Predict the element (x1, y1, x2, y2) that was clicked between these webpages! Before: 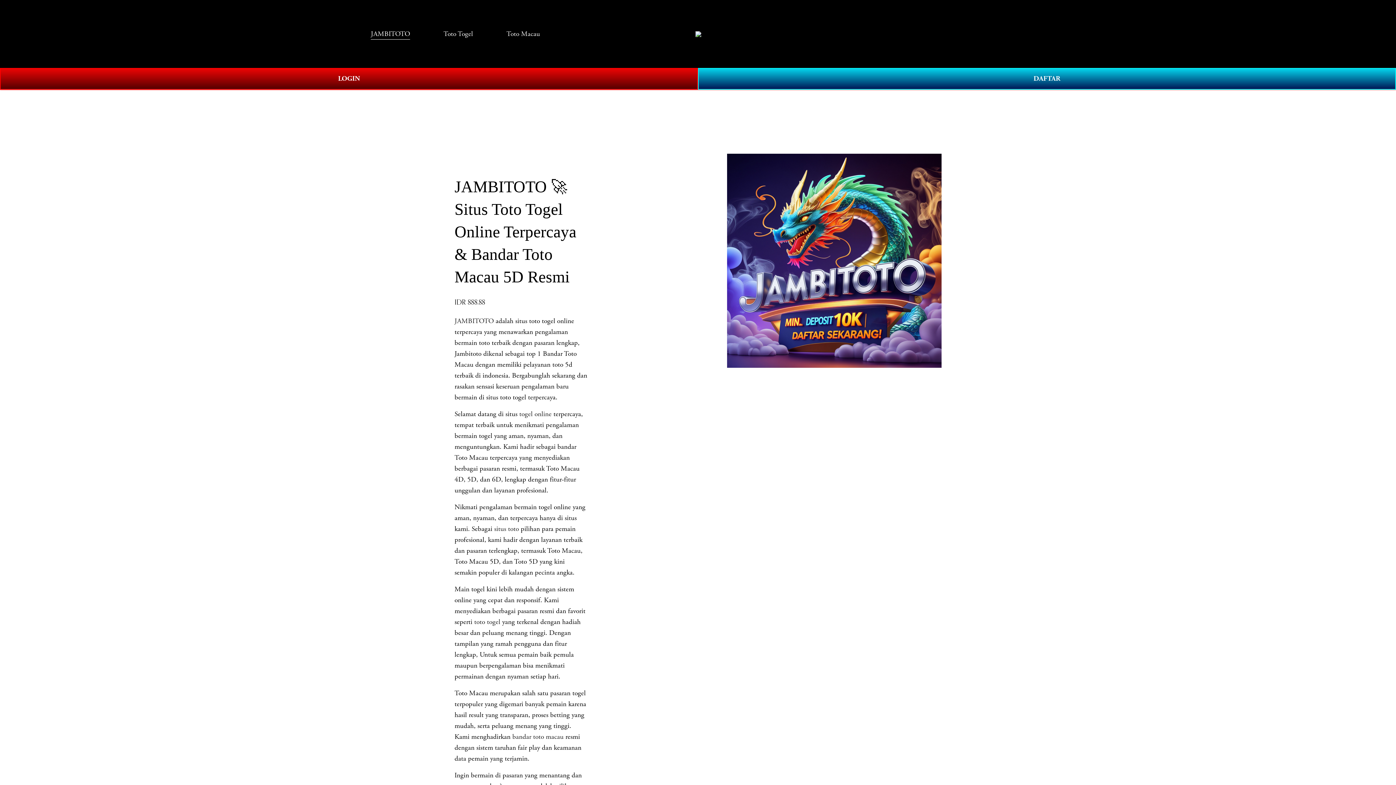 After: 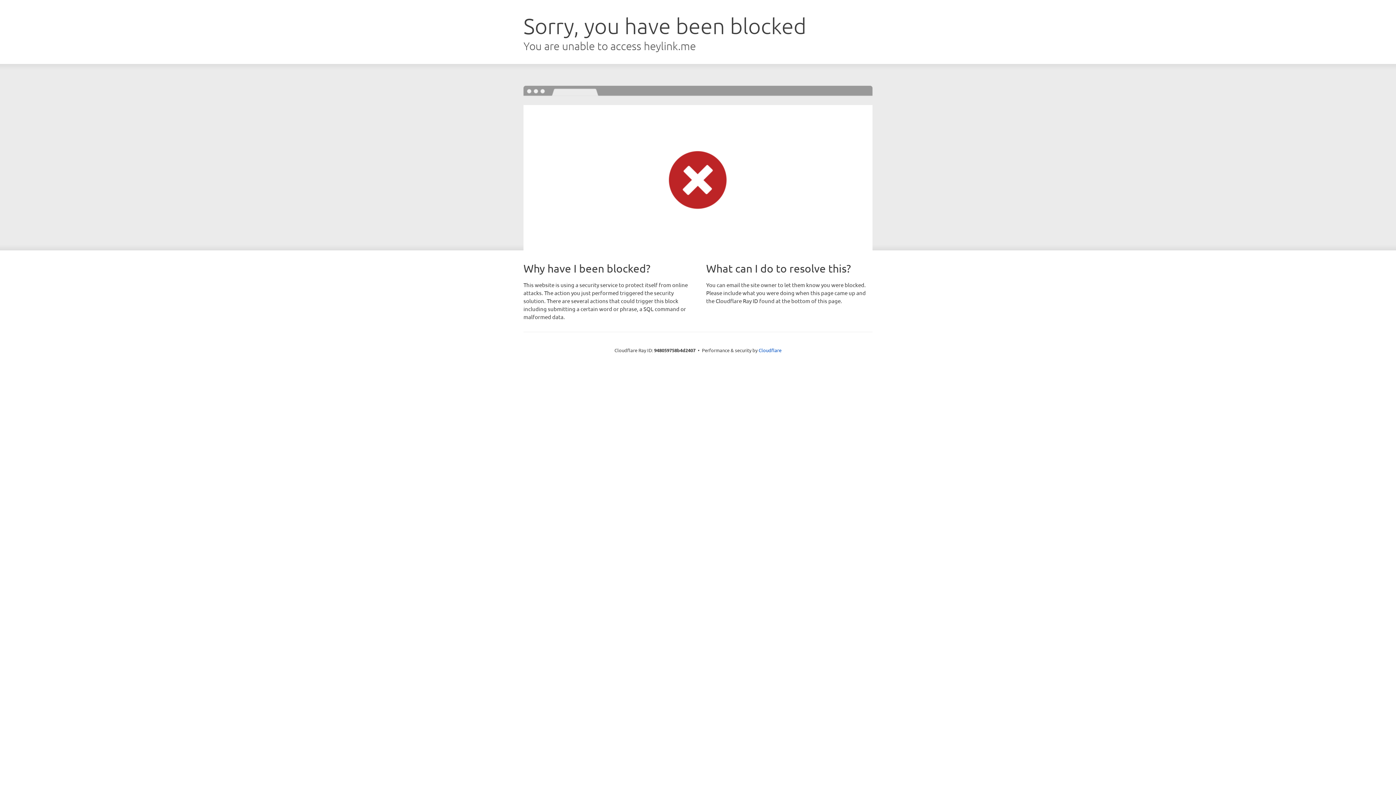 Action: bbox: (0, 68, 698, 89) label: LOGIN